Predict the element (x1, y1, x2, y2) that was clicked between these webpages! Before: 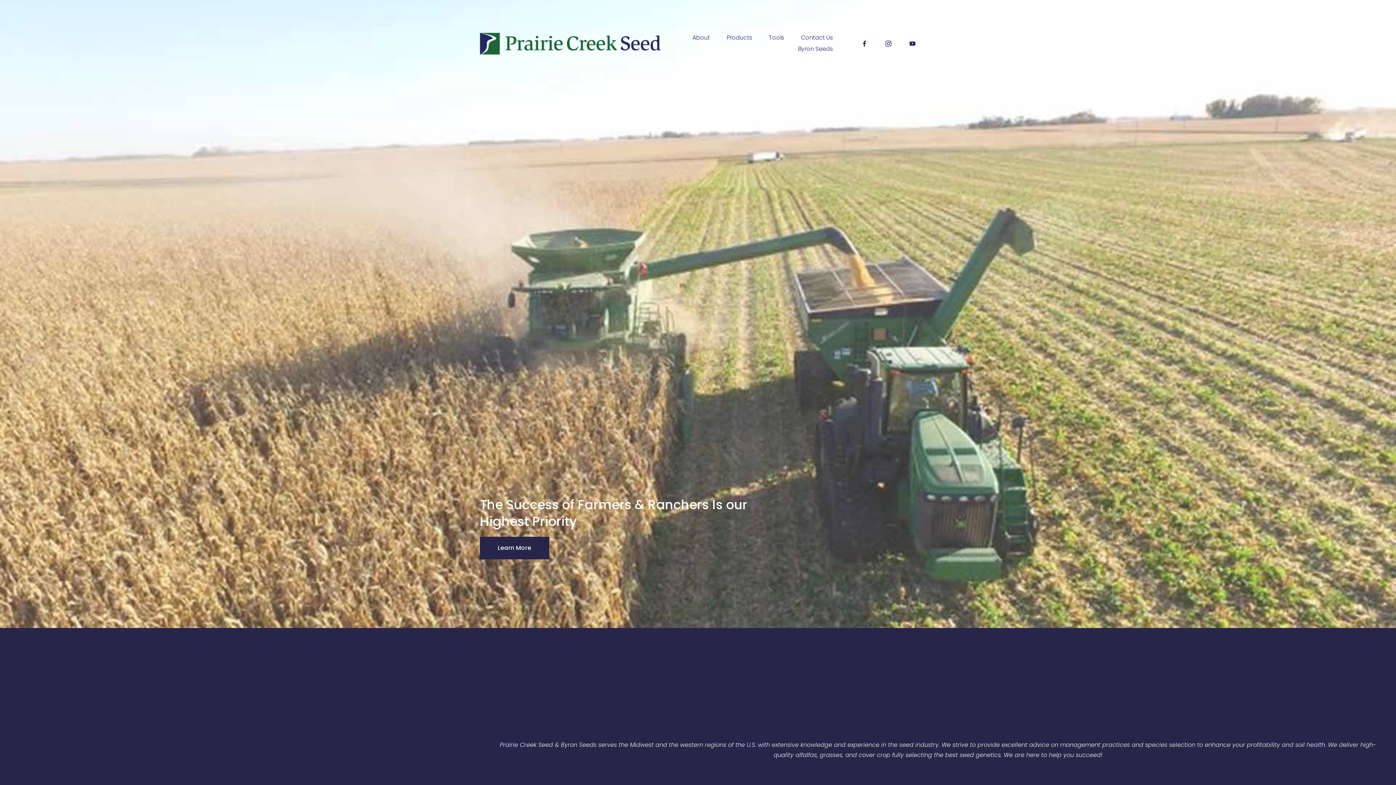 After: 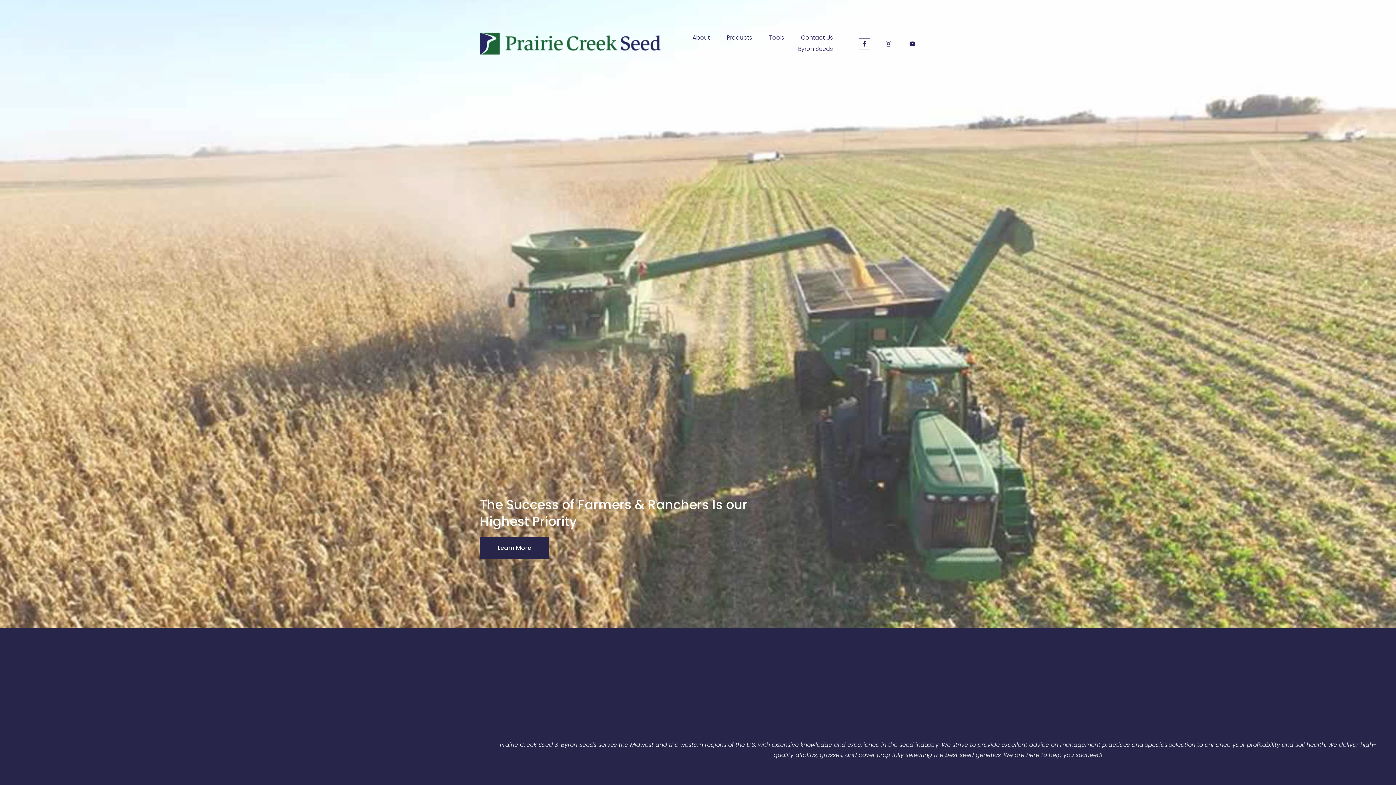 Action: label: Facebook bbox: (861, 39, 868, 47)